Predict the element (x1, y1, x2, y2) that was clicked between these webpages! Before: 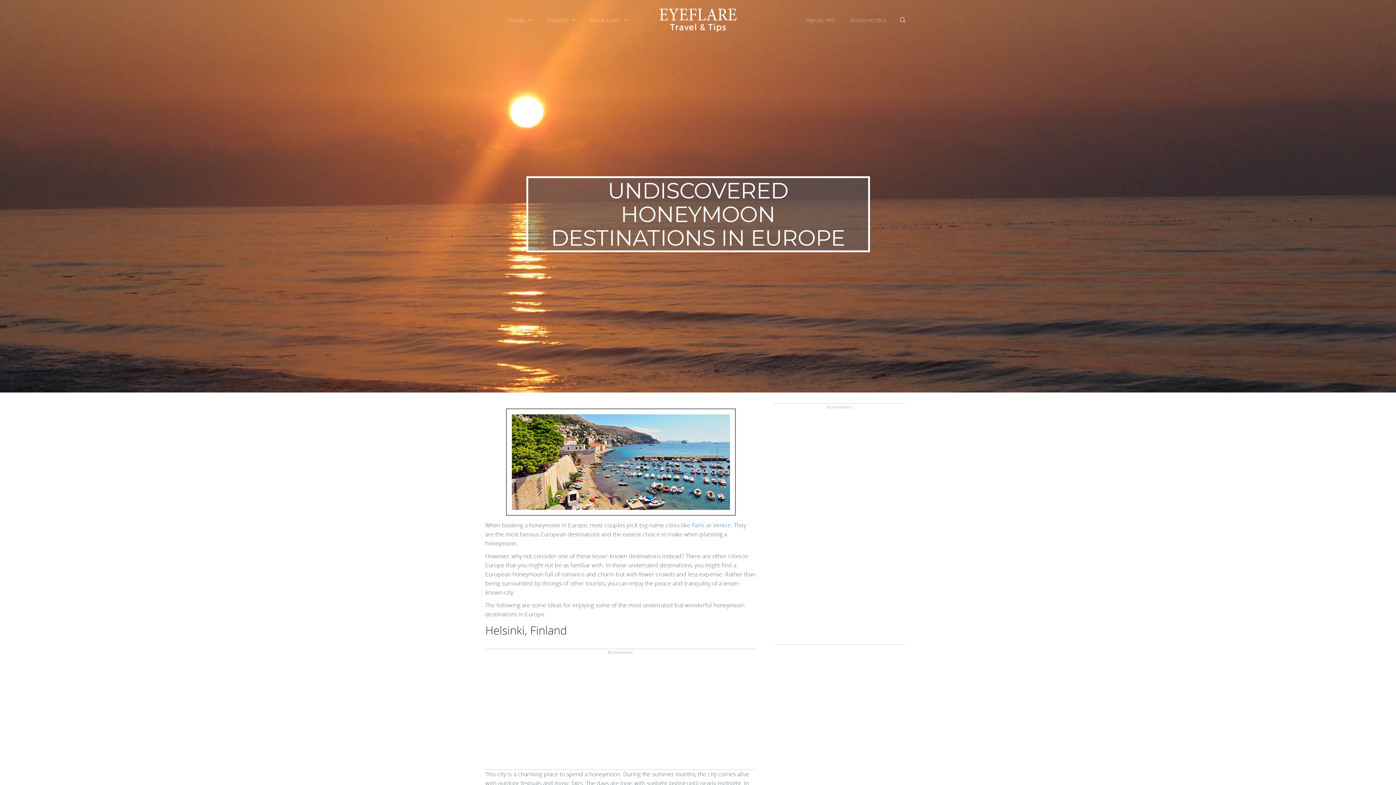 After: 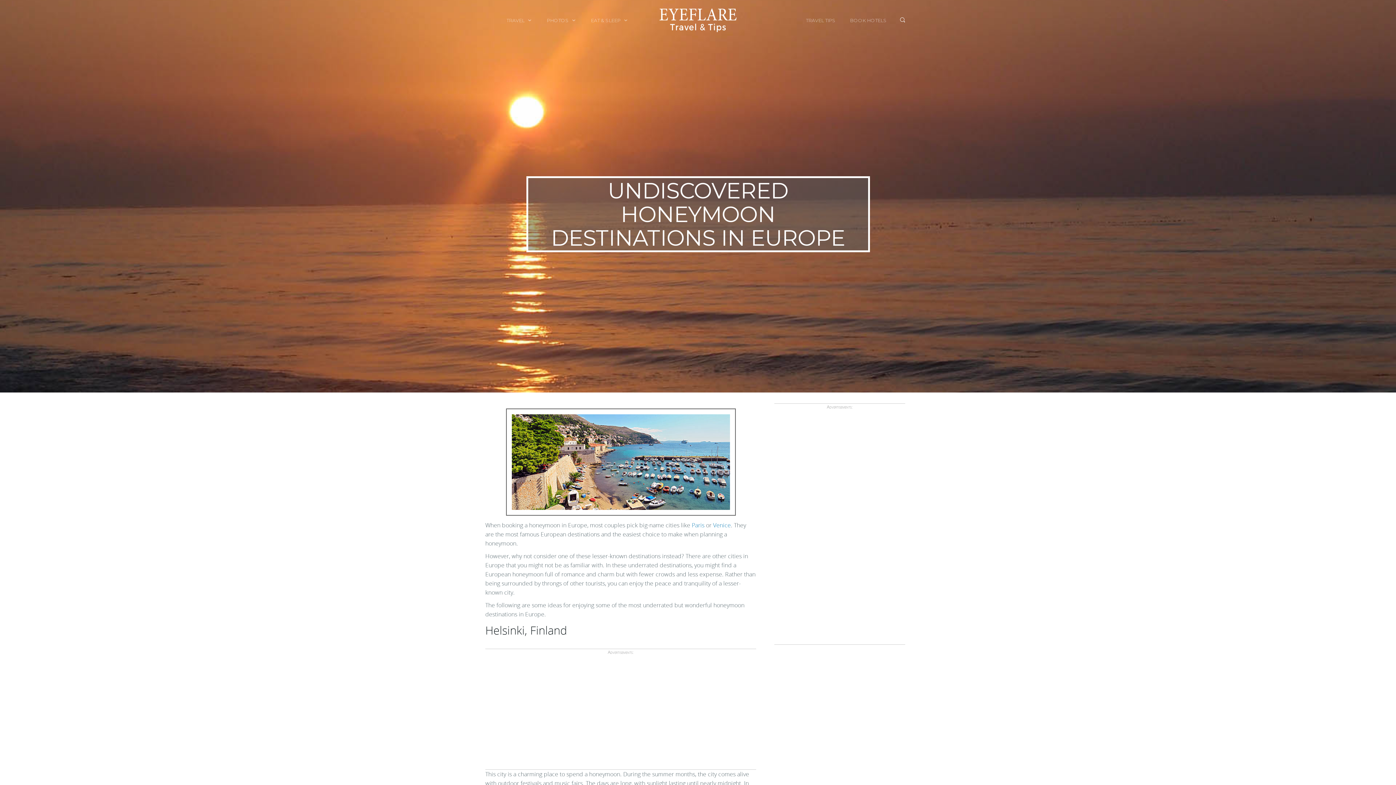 Action: bbox: (900, 0, 905, 40)